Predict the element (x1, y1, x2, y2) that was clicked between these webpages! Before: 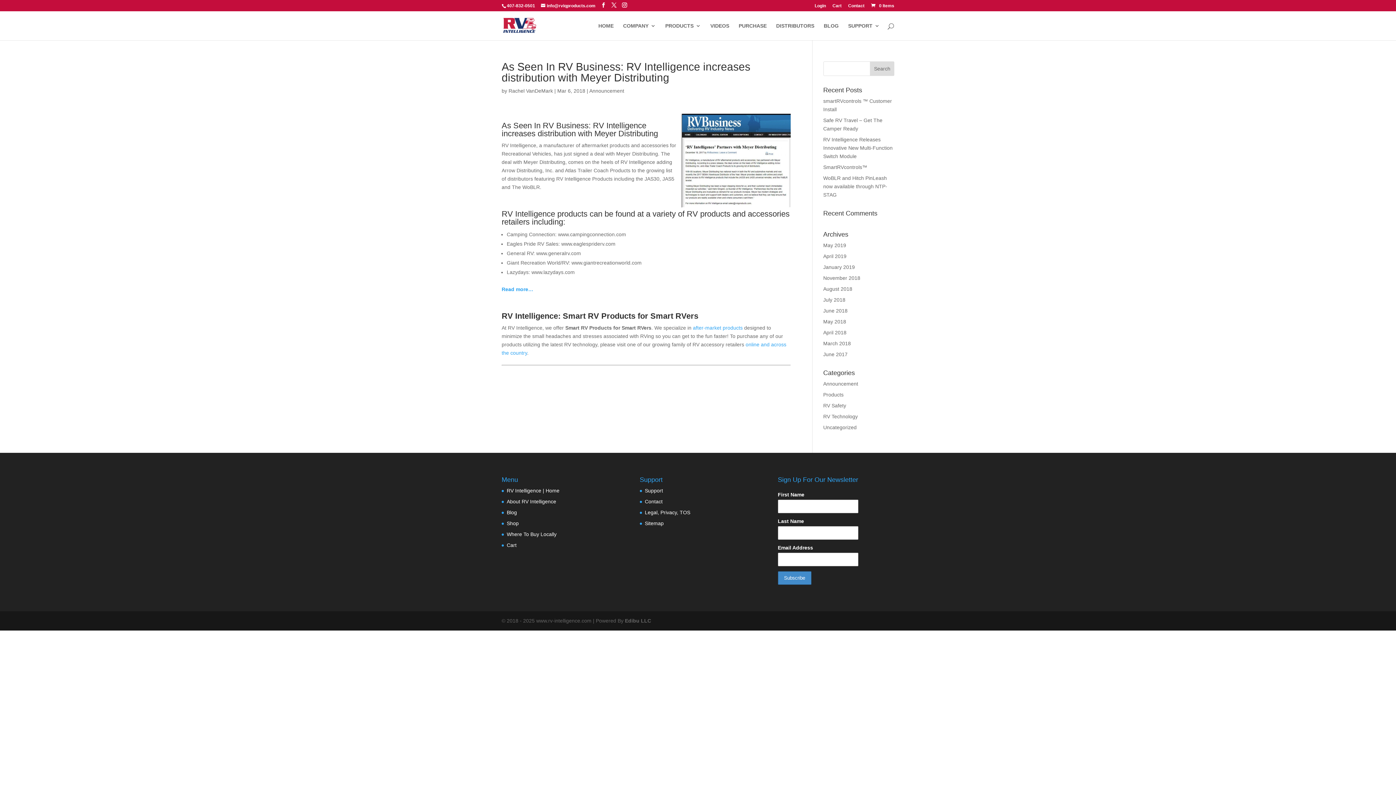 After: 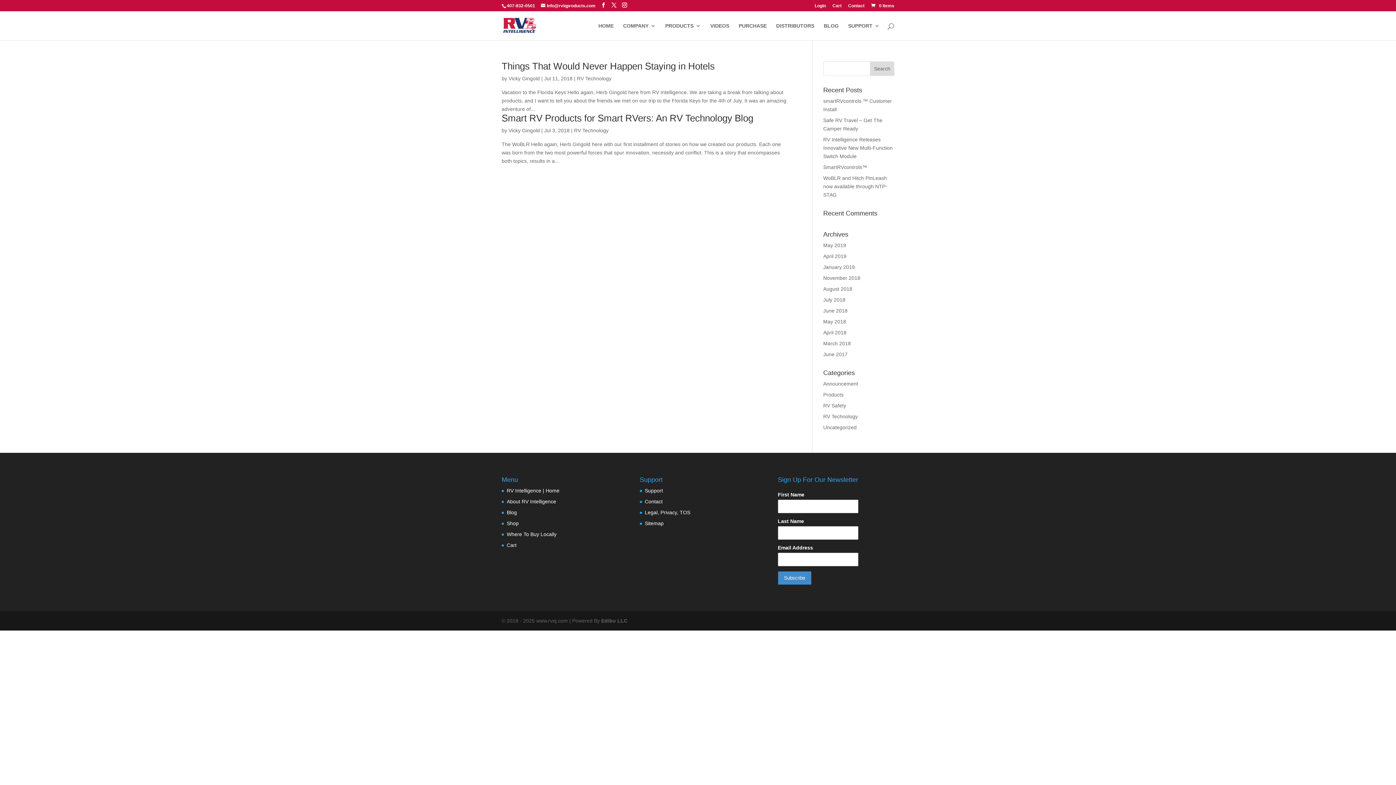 Action: bbox: (823, 297, 845, 302) label: July 2018